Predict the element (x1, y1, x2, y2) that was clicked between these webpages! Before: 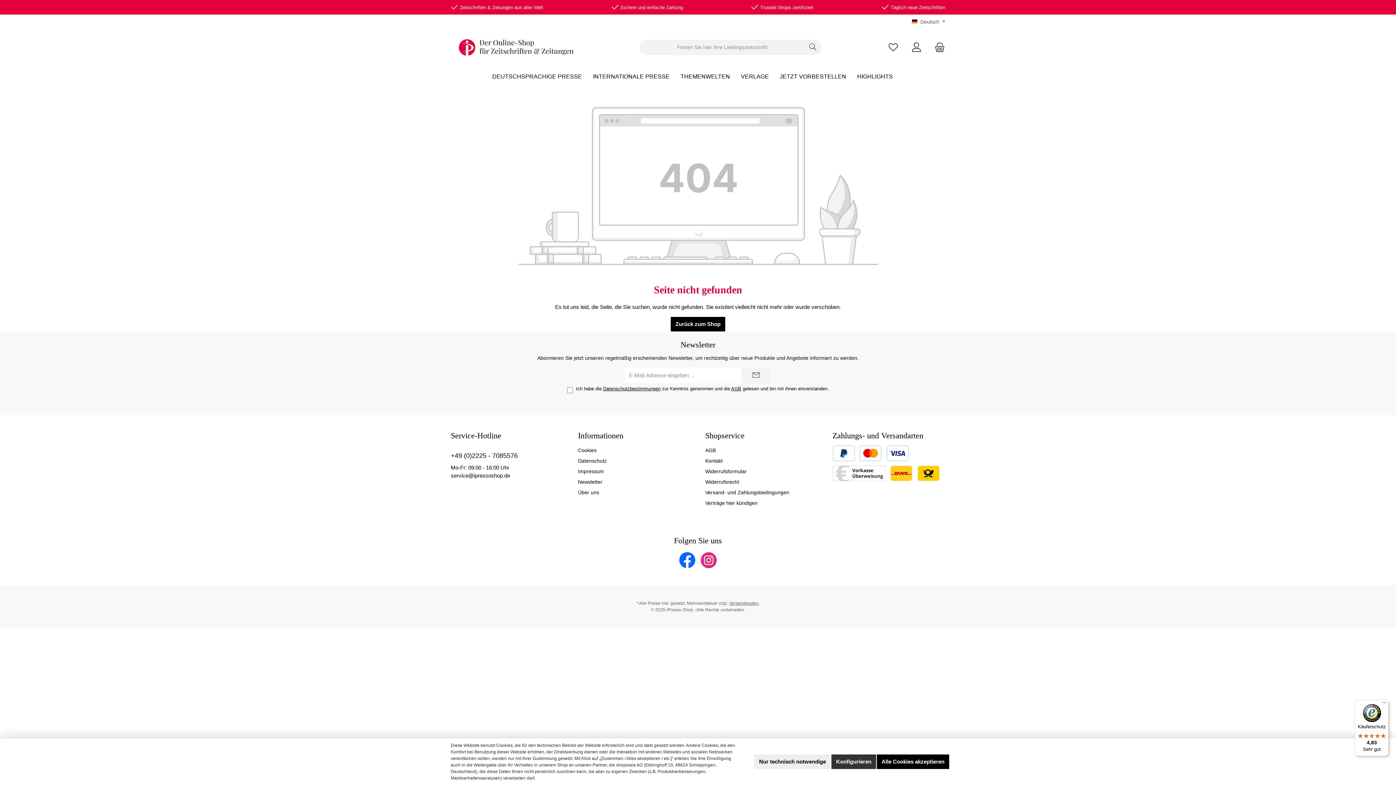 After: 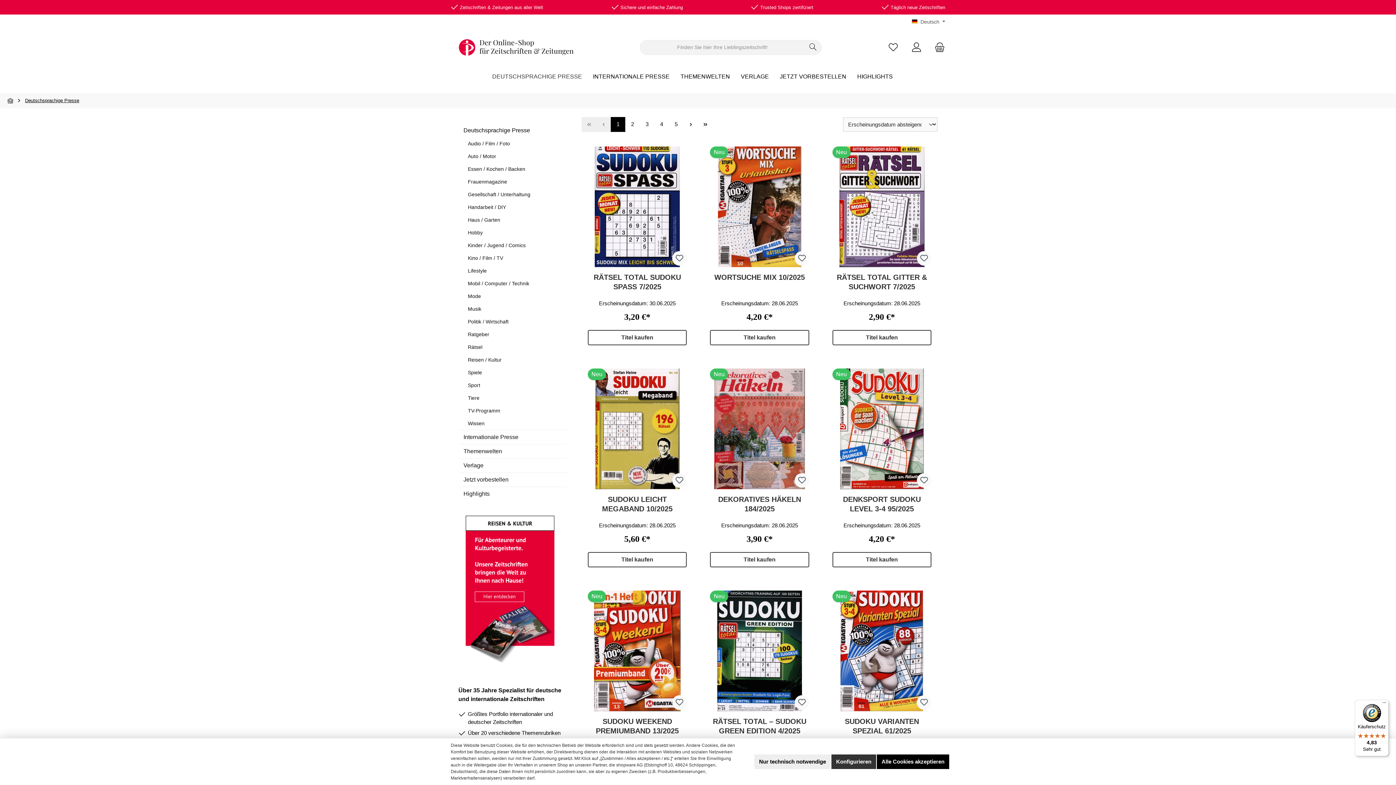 Action: label: DEUTSCHSPRACHIGE PRESSE bbox: (492, 67, 593, 85)